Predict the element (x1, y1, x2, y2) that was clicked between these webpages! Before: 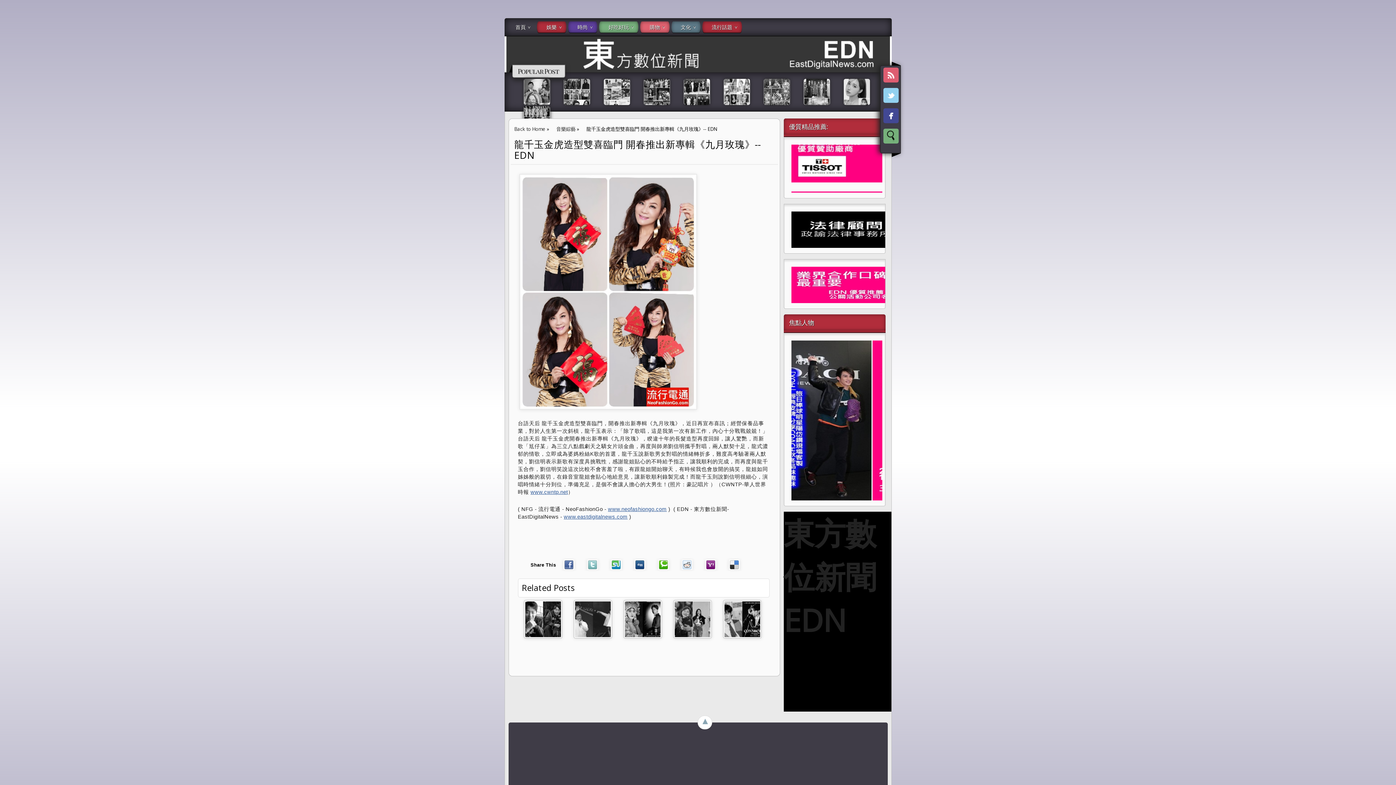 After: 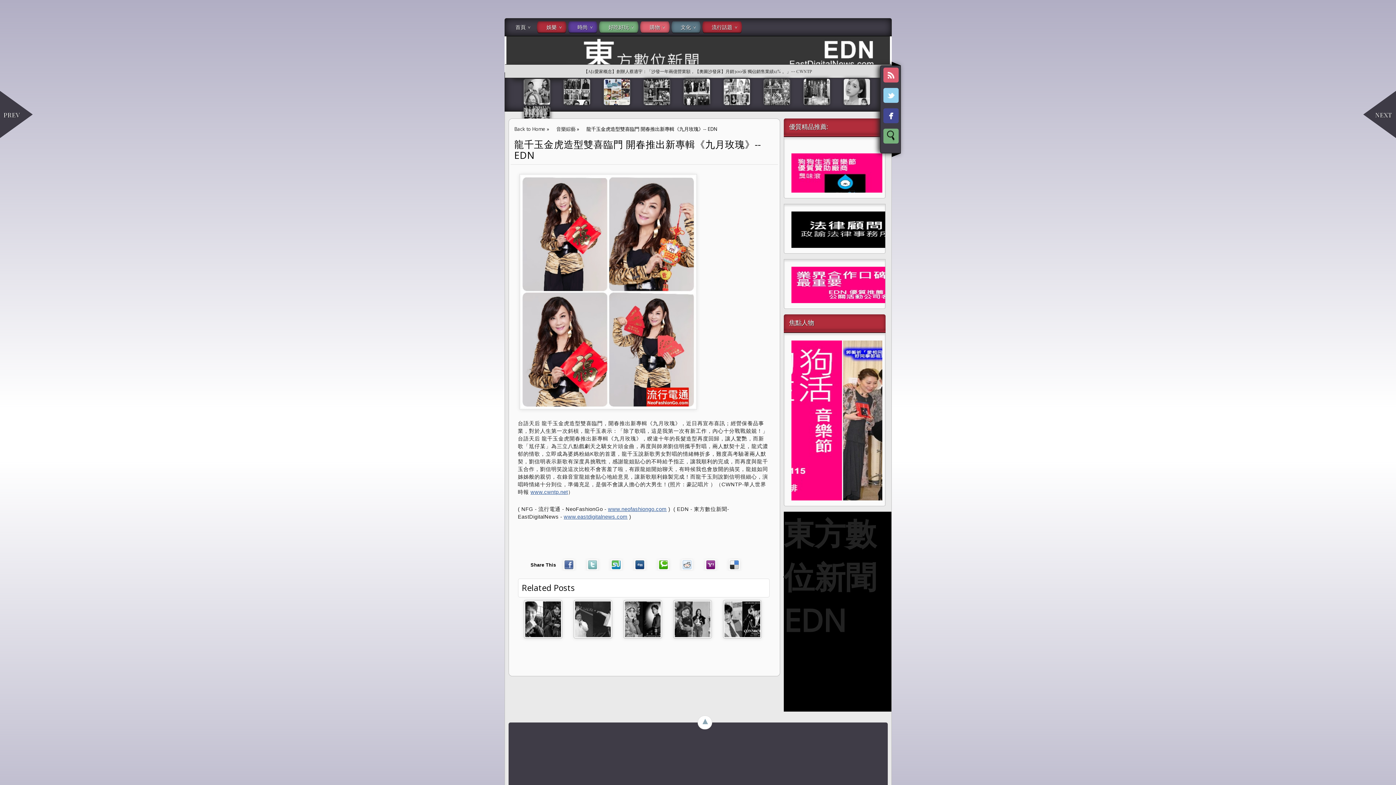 Action: bbox: (603, 100, 630, 106)